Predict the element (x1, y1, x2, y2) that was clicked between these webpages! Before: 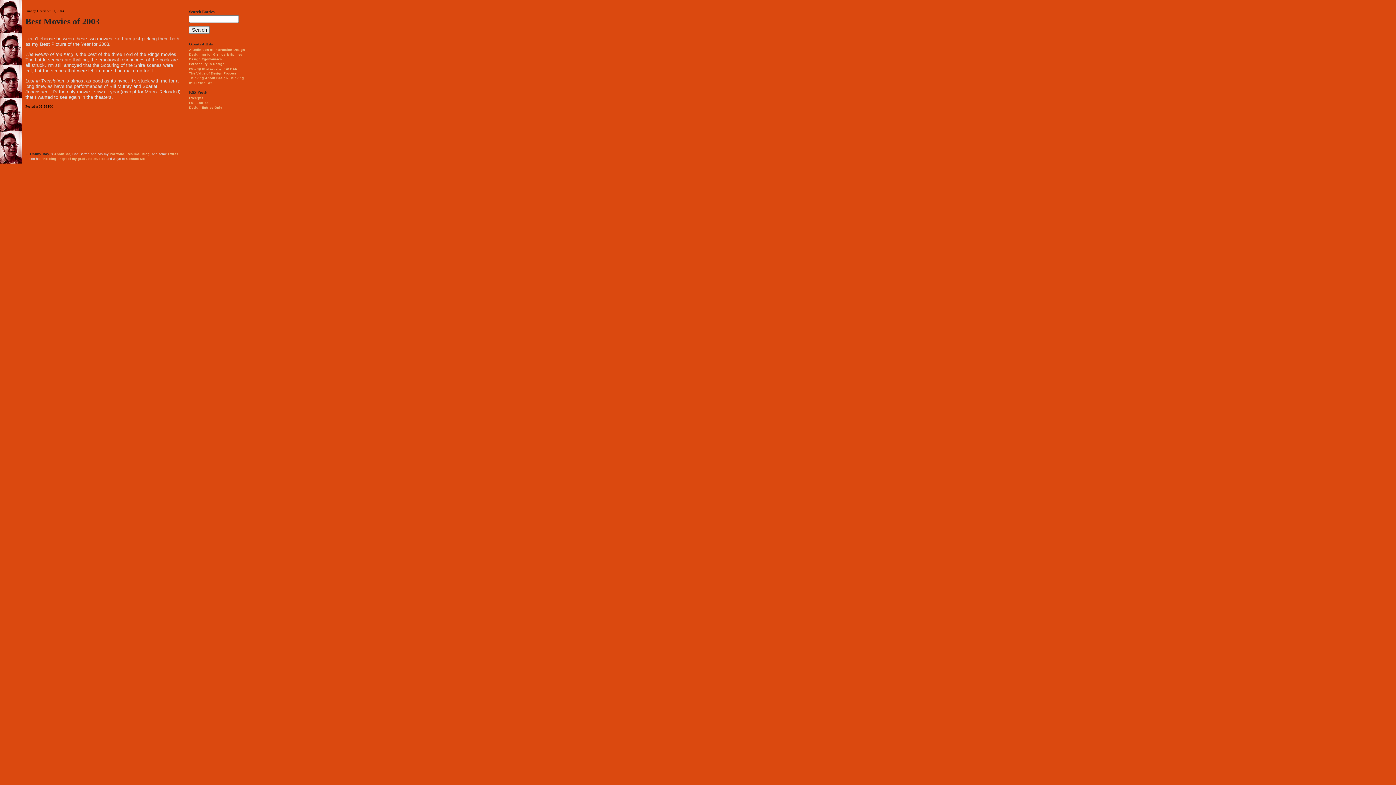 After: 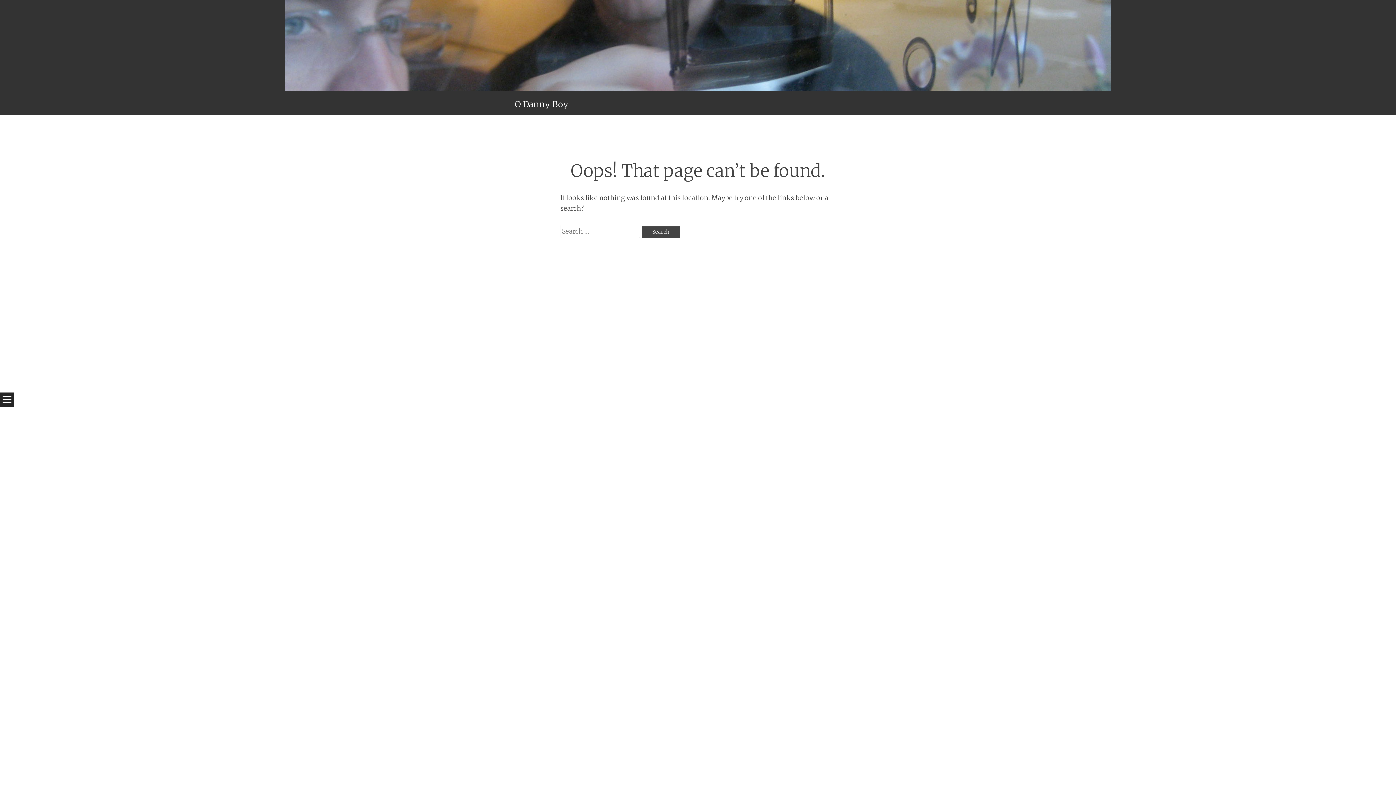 Action: bbox: (0, 125, 21, 132)